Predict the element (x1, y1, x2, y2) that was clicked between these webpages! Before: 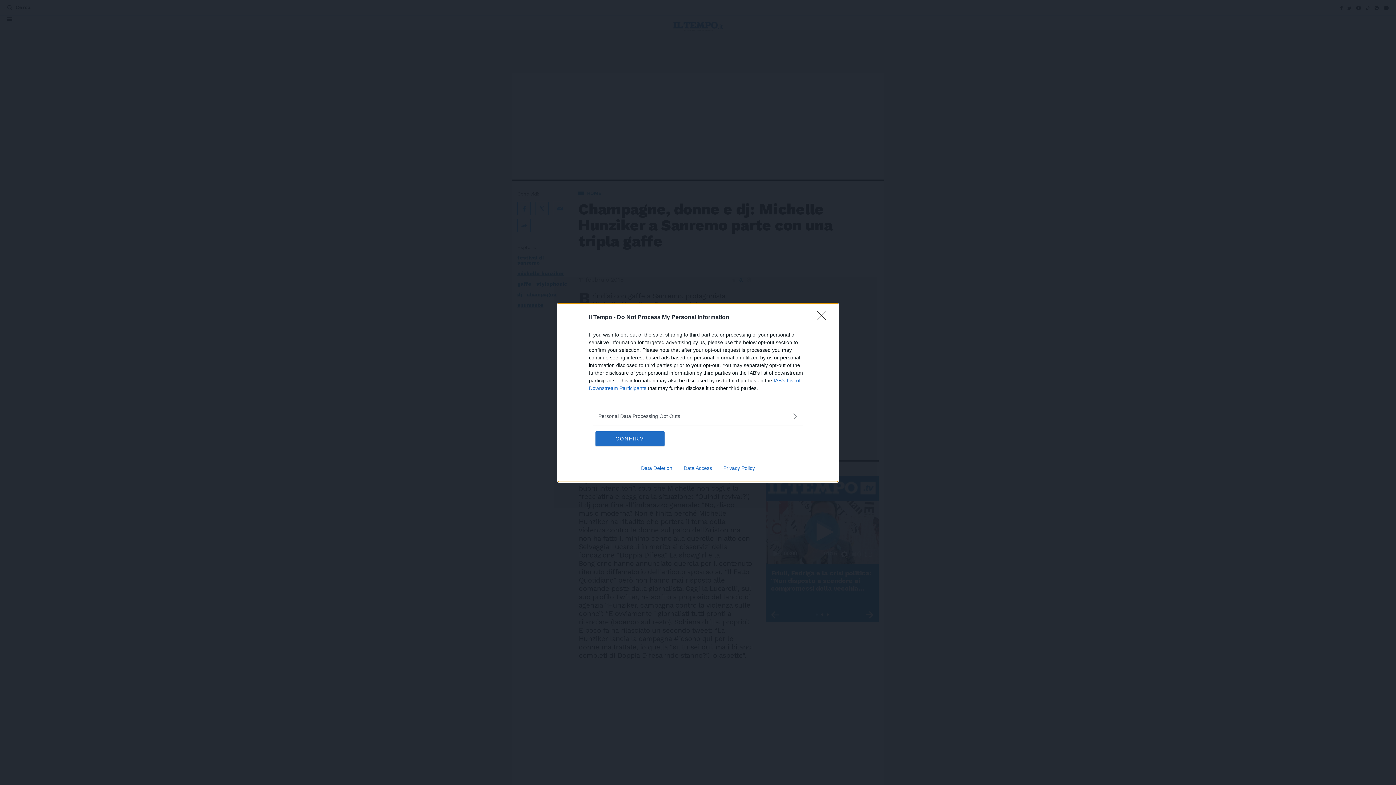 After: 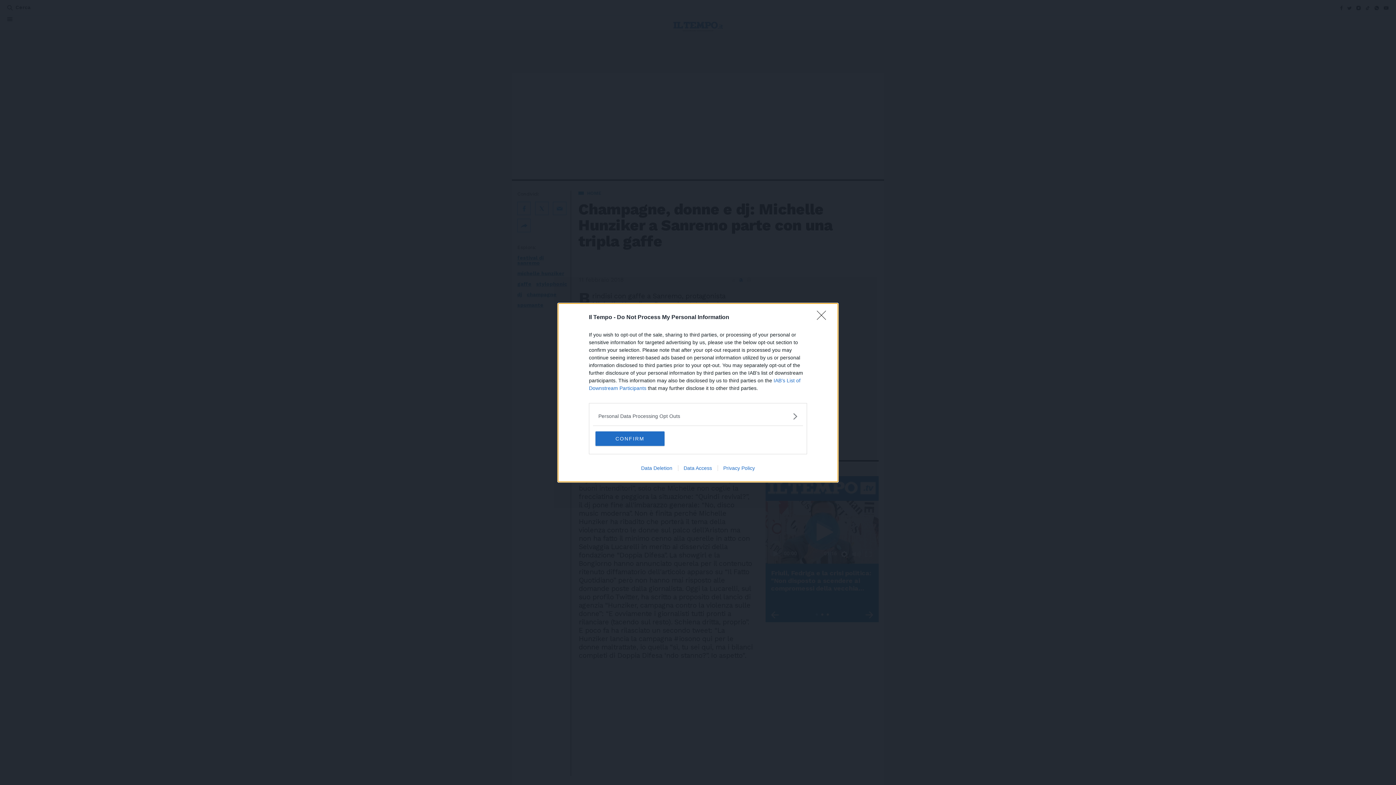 Action: bbox: (635, 465, 678, 471) label: Data Deletion